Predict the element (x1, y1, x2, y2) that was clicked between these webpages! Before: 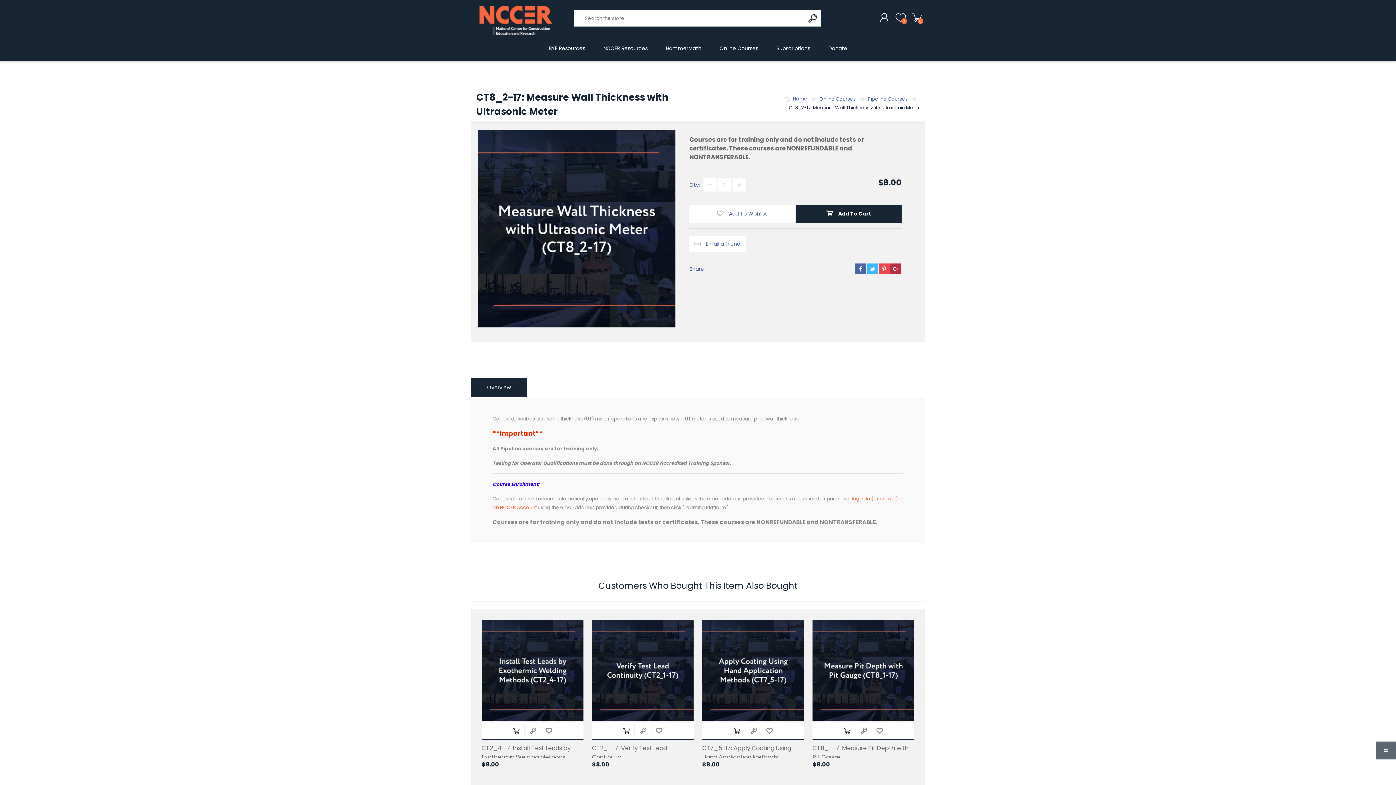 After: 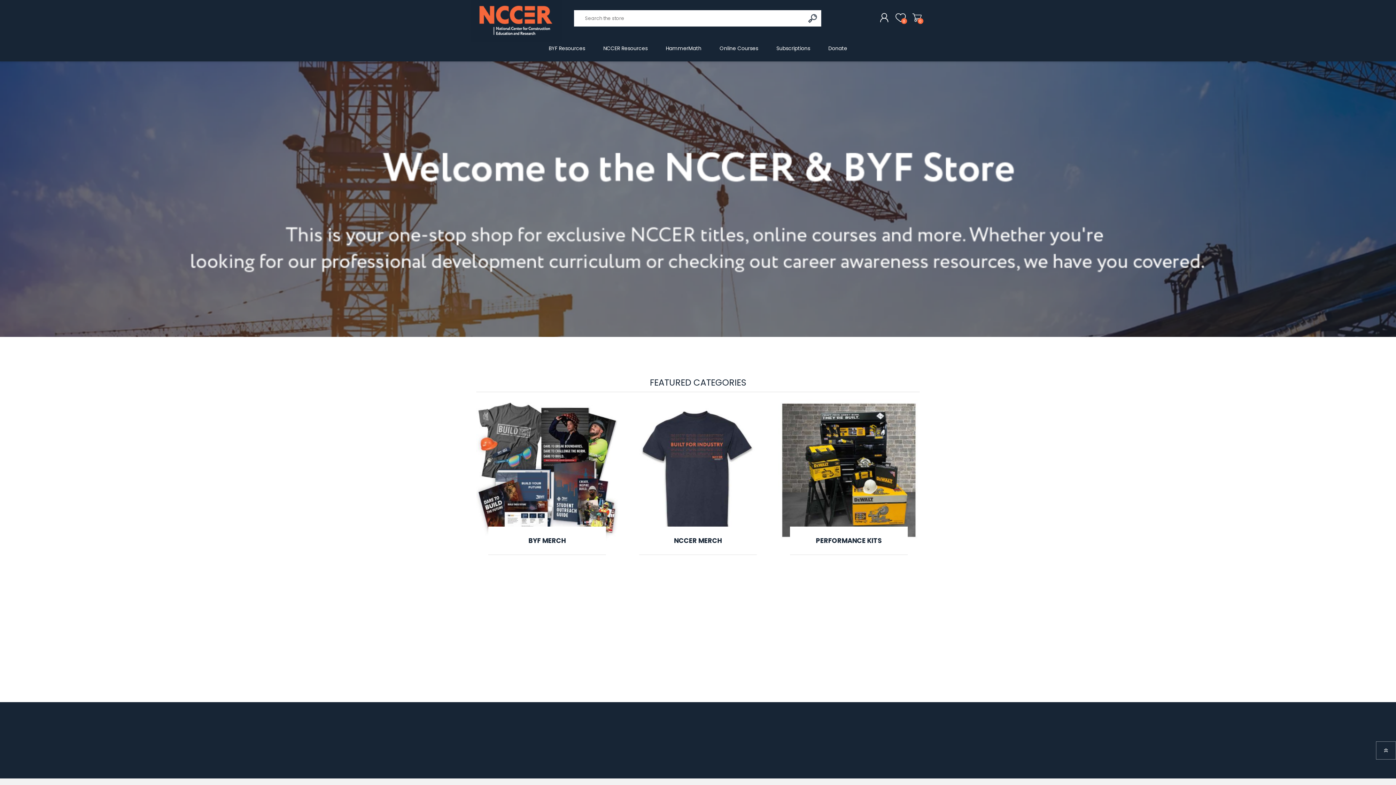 Action: bbox: (793, 95, 808, 102) label: Home 